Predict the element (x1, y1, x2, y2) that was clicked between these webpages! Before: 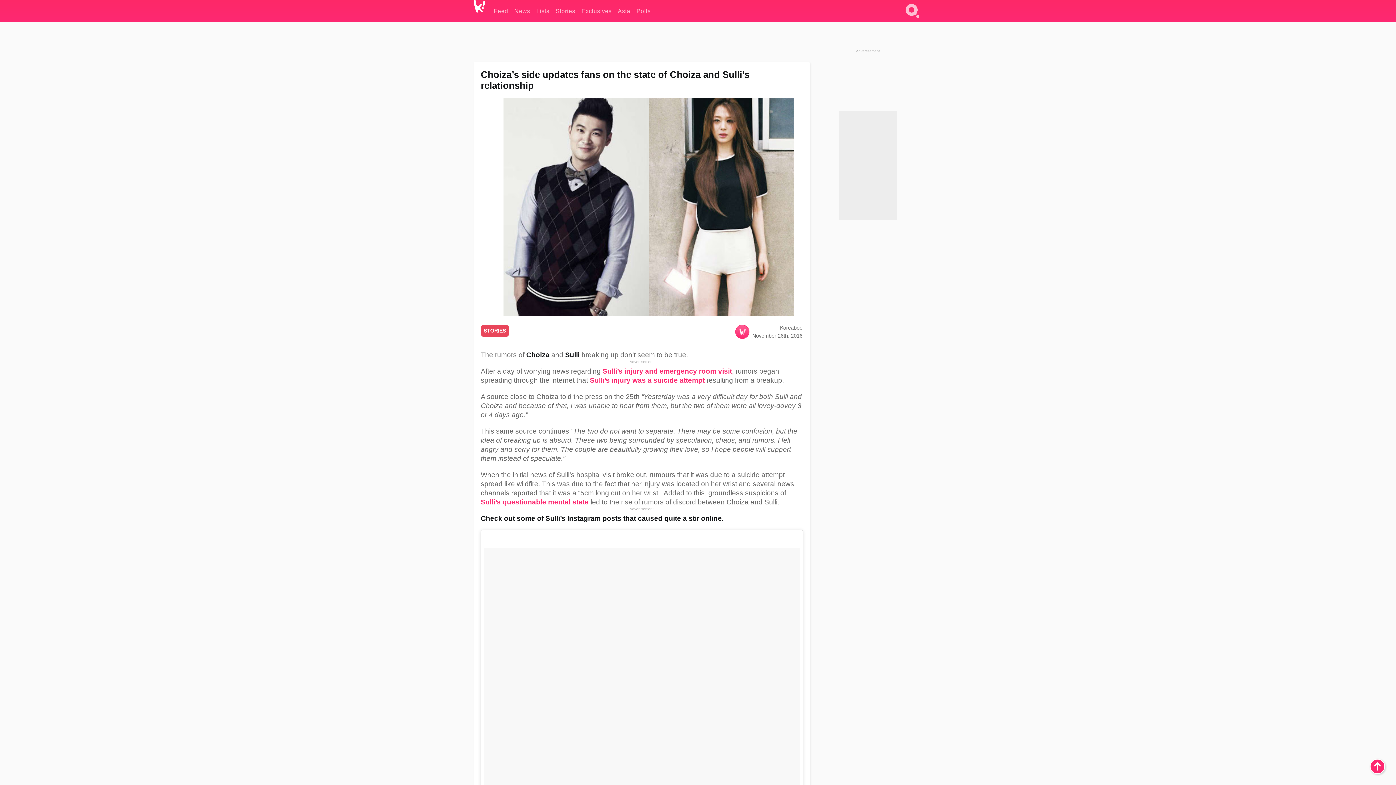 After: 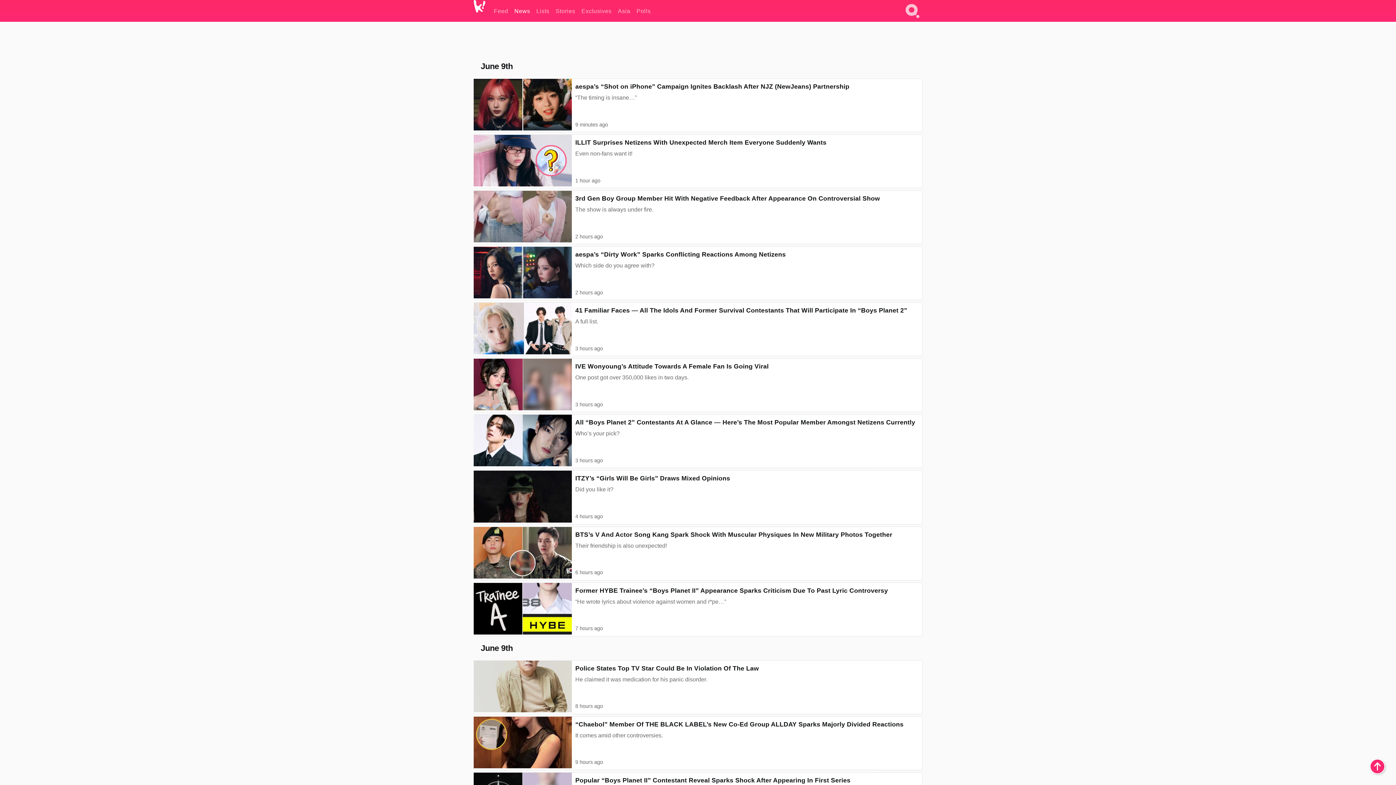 Action: bbox: (514, 0, 530, 21) label: News